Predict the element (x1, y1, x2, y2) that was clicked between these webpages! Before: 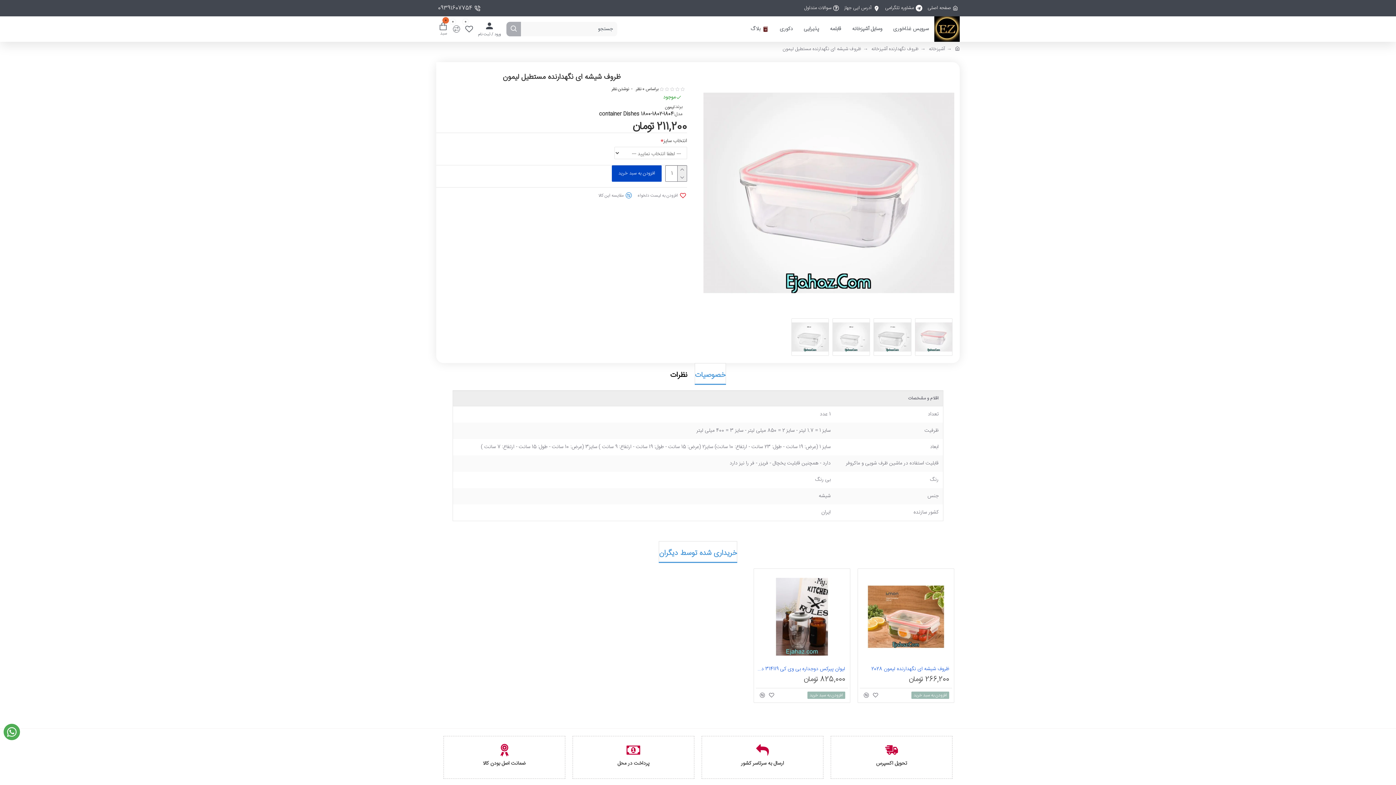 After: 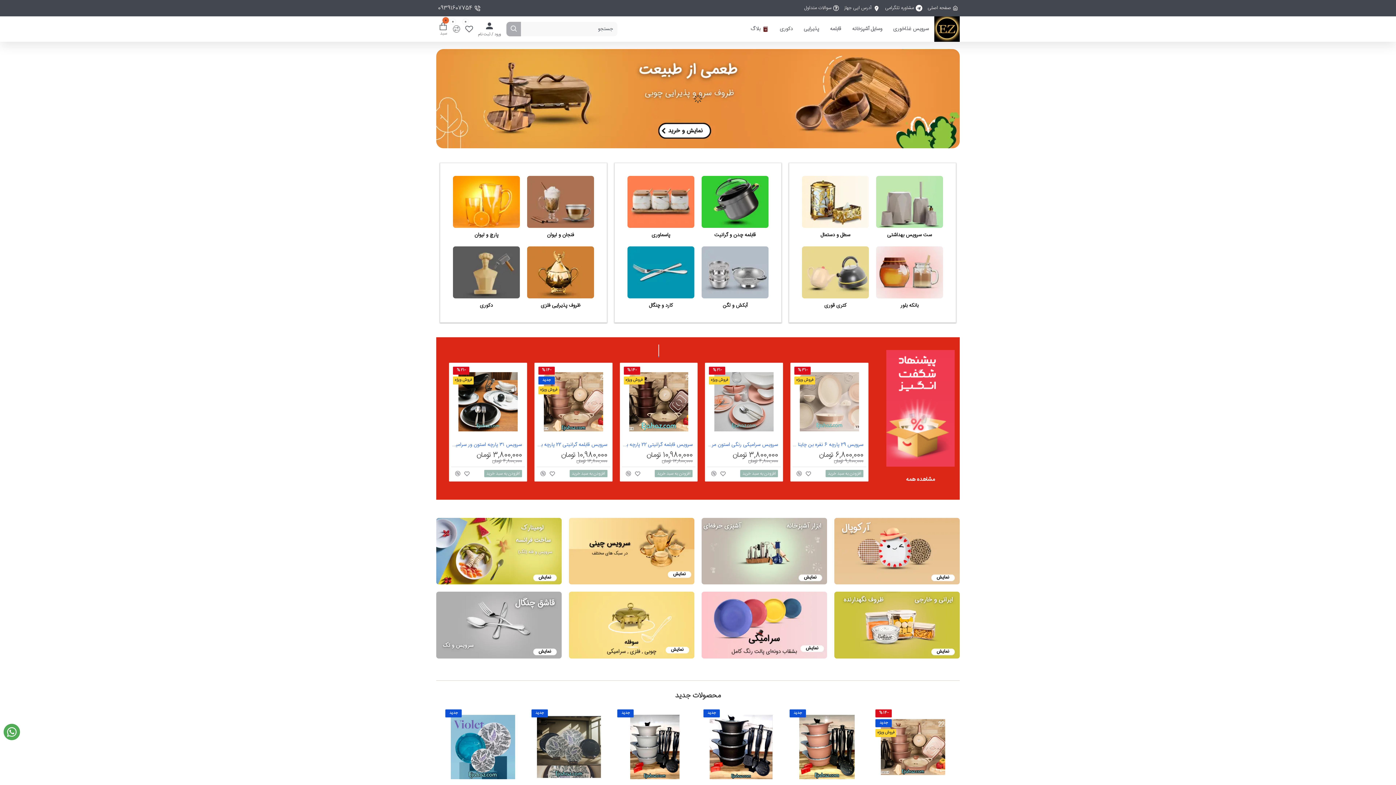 Action: bbox: (955, 45, 960, 52)